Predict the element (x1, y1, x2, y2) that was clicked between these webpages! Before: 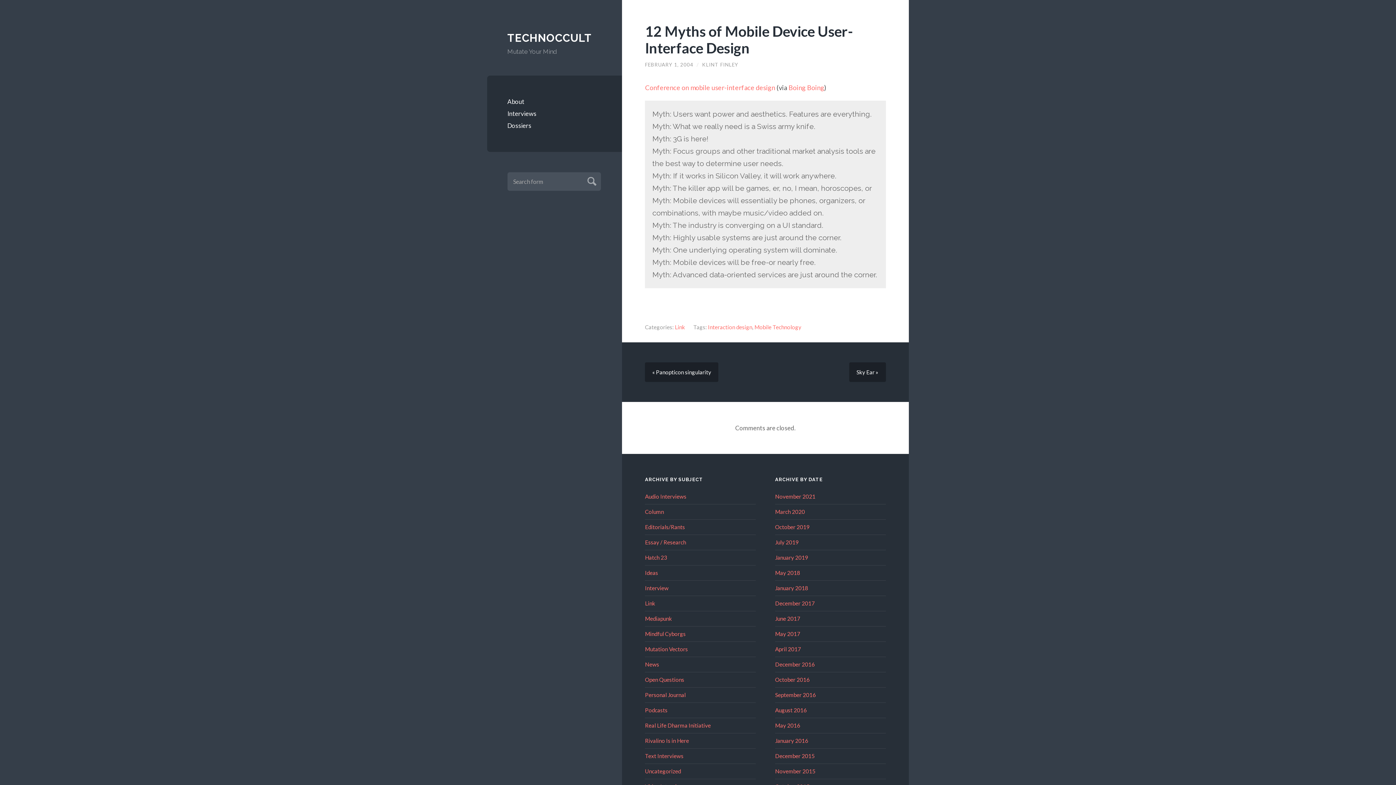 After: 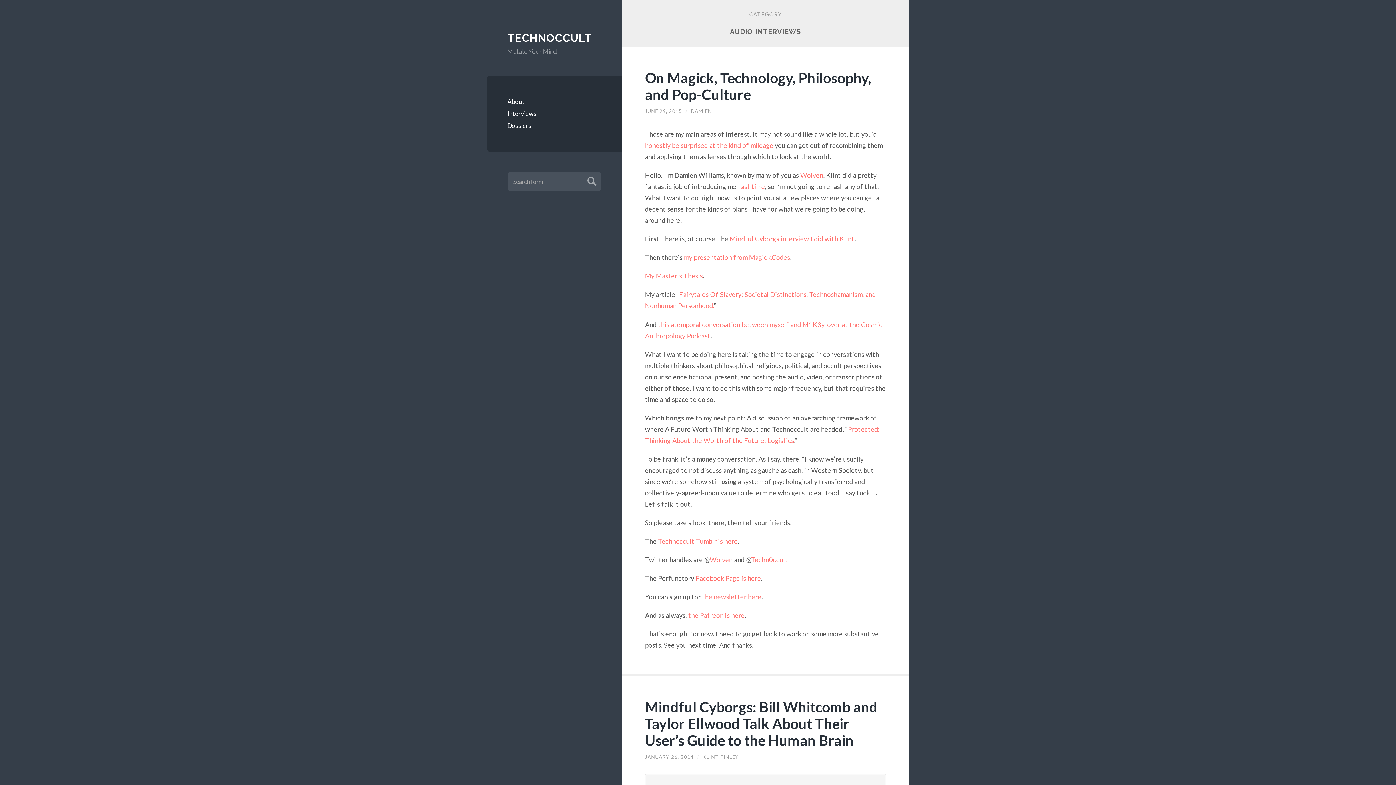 Action: label: Audio Interviews bbox: (645, 493, 686, 499)